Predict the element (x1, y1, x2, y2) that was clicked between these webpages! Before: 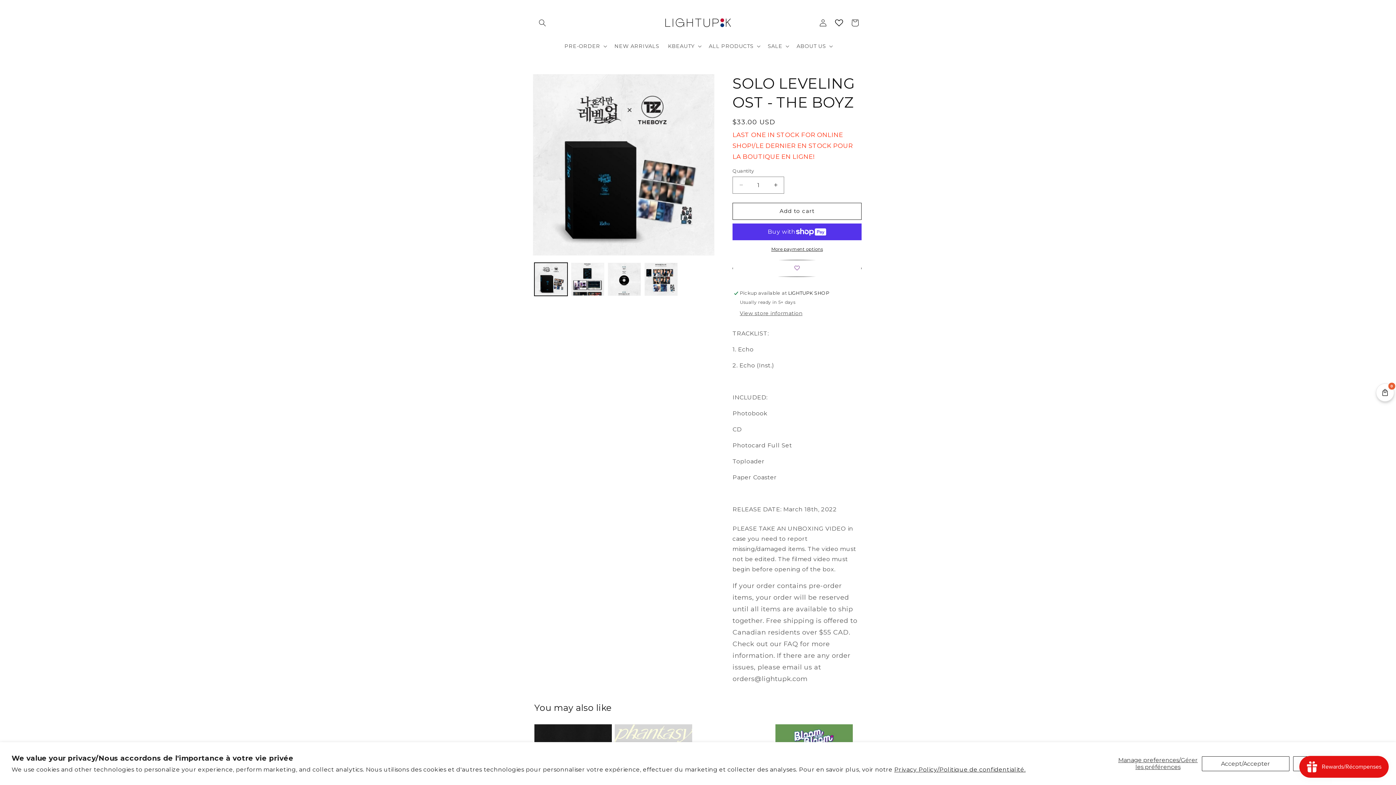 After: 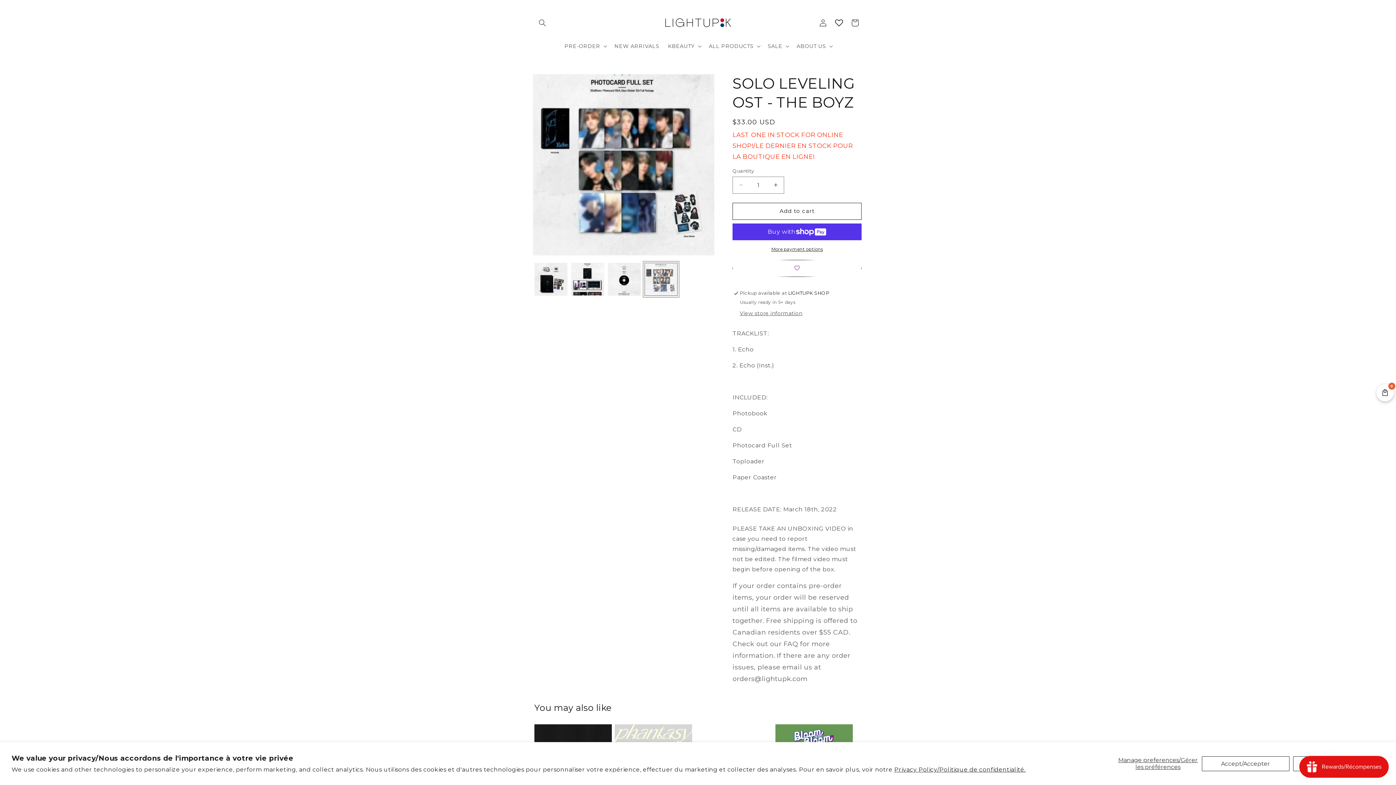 Action: bbox: (644, 262, 677, 295) label: Load image 4 in gallery view